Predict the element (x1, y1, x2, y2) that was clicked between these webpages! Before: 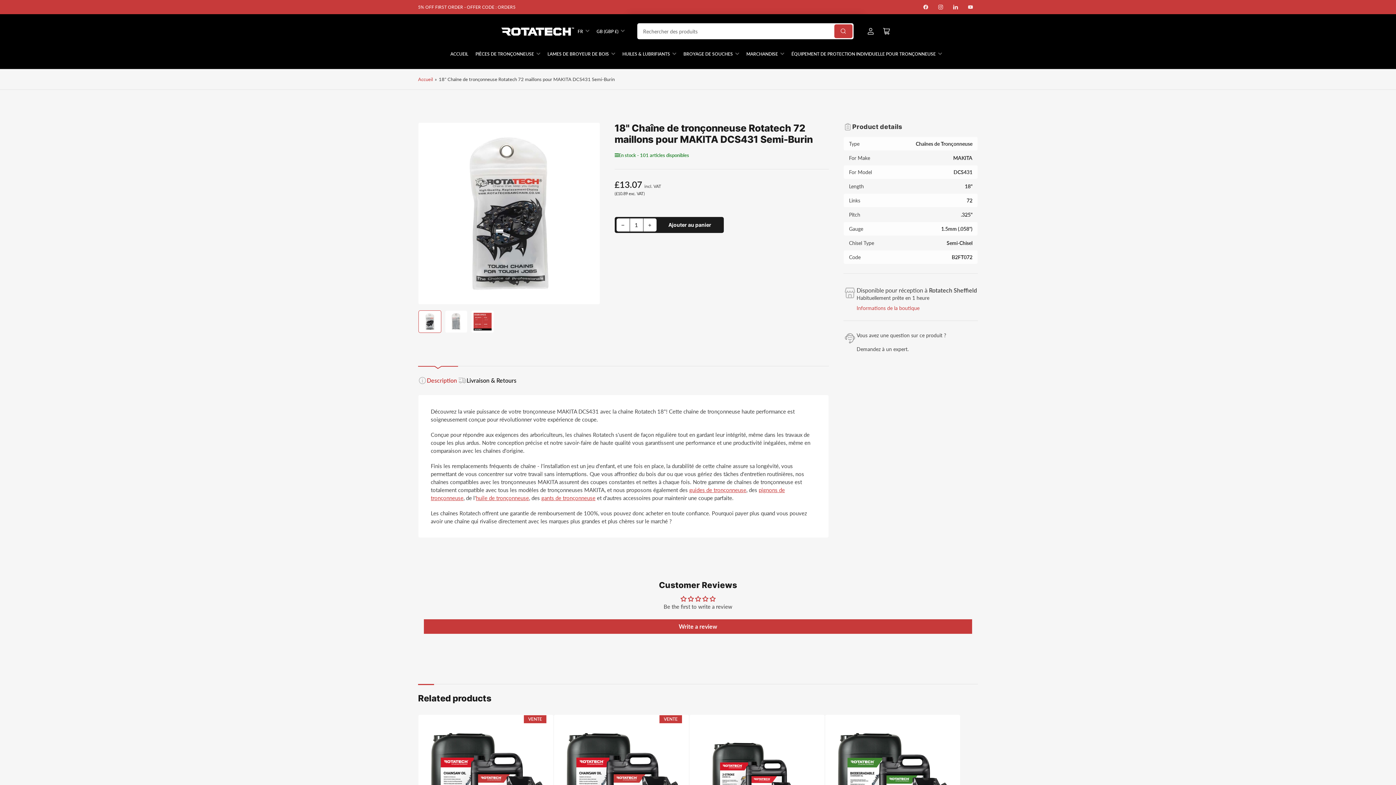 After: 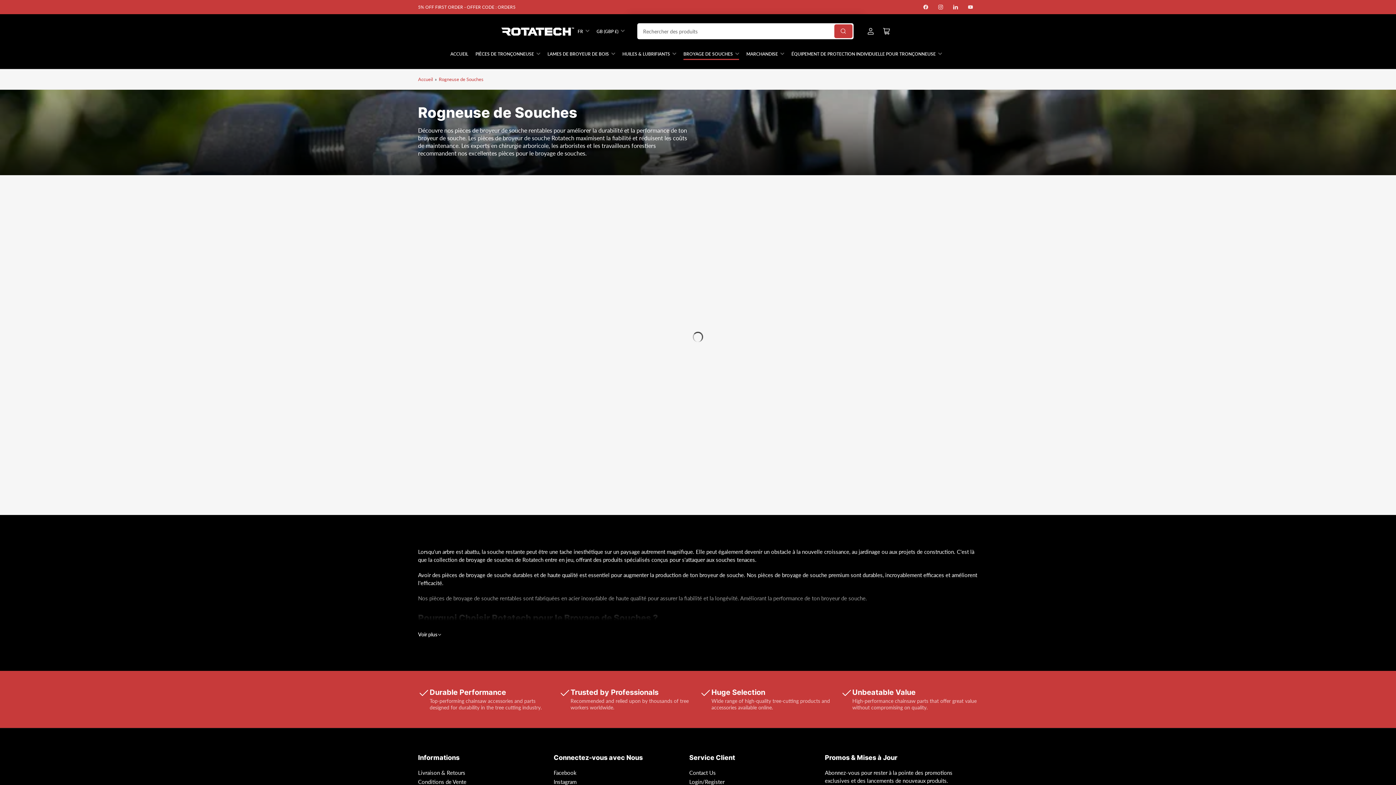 Action: bbox: (683, 48, 739, 59) label: BROYAGE DE SOUCHES